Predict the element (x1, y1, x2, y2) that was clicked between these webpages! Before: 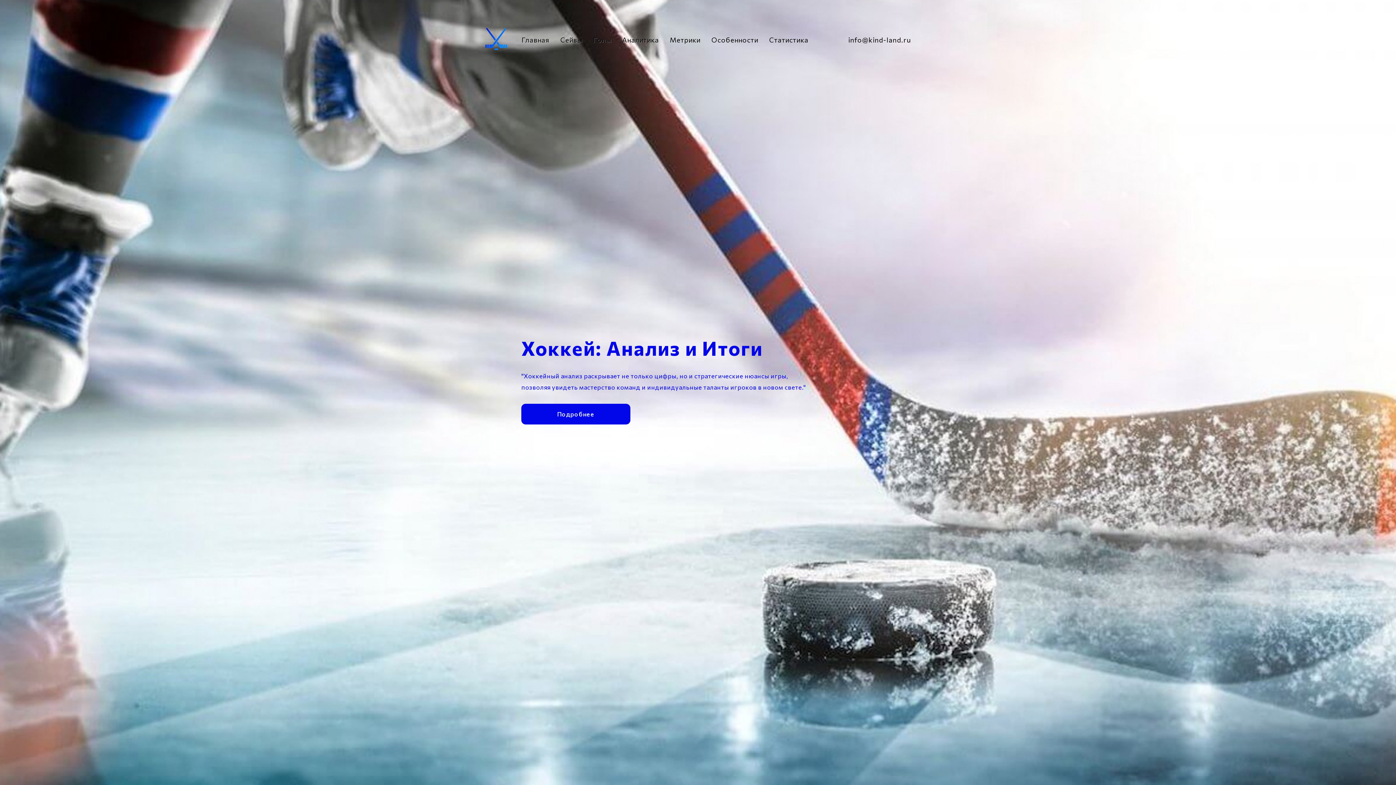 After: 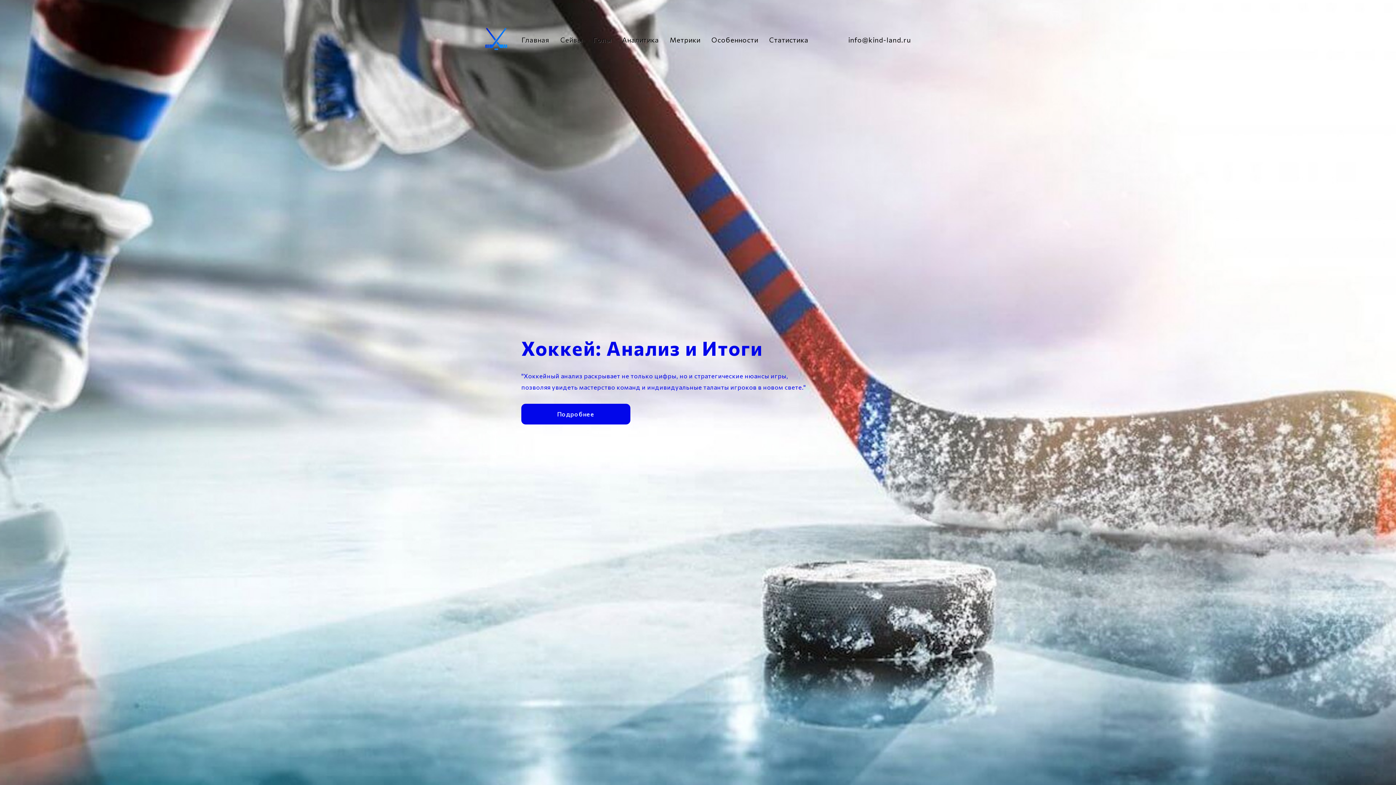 Action: bbox: (521, 403, 630, 424) label: Подробнее